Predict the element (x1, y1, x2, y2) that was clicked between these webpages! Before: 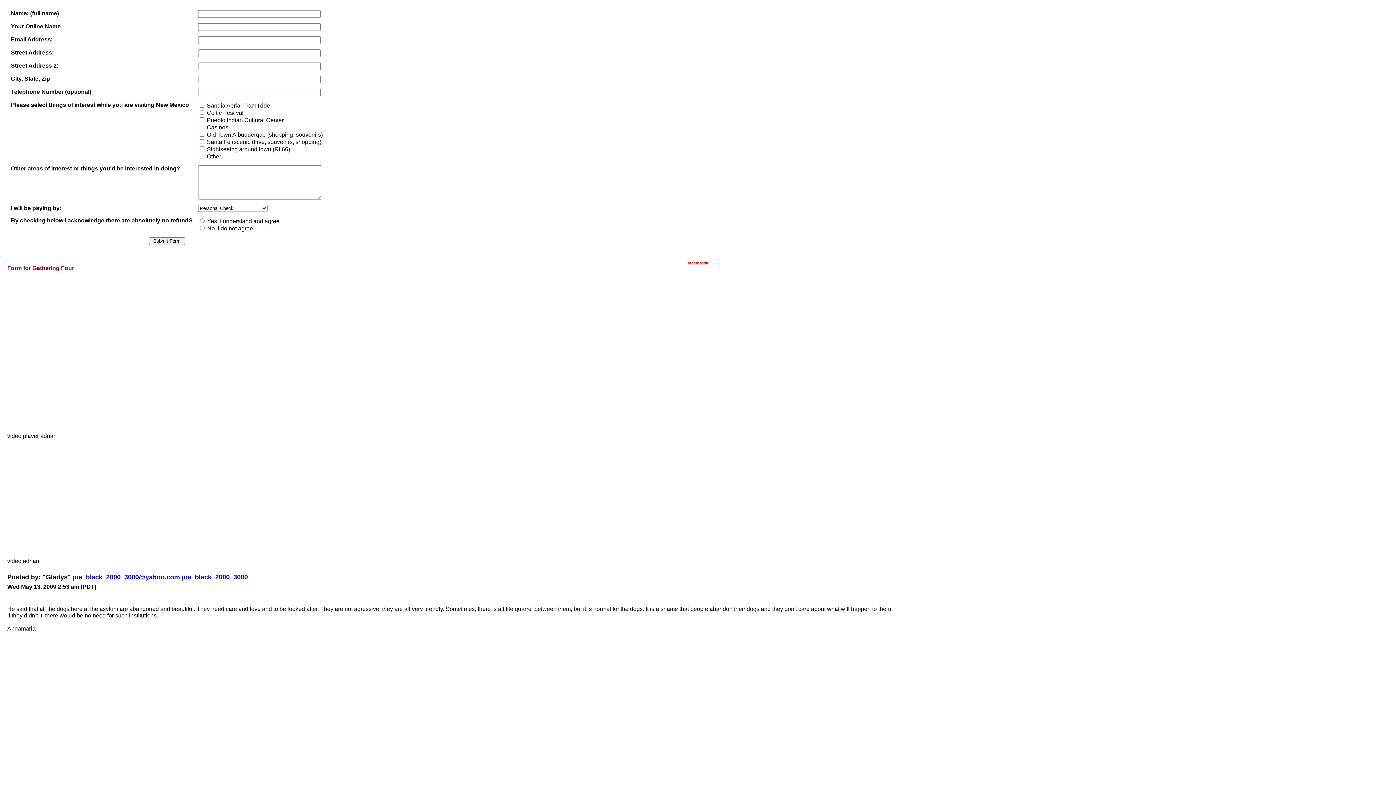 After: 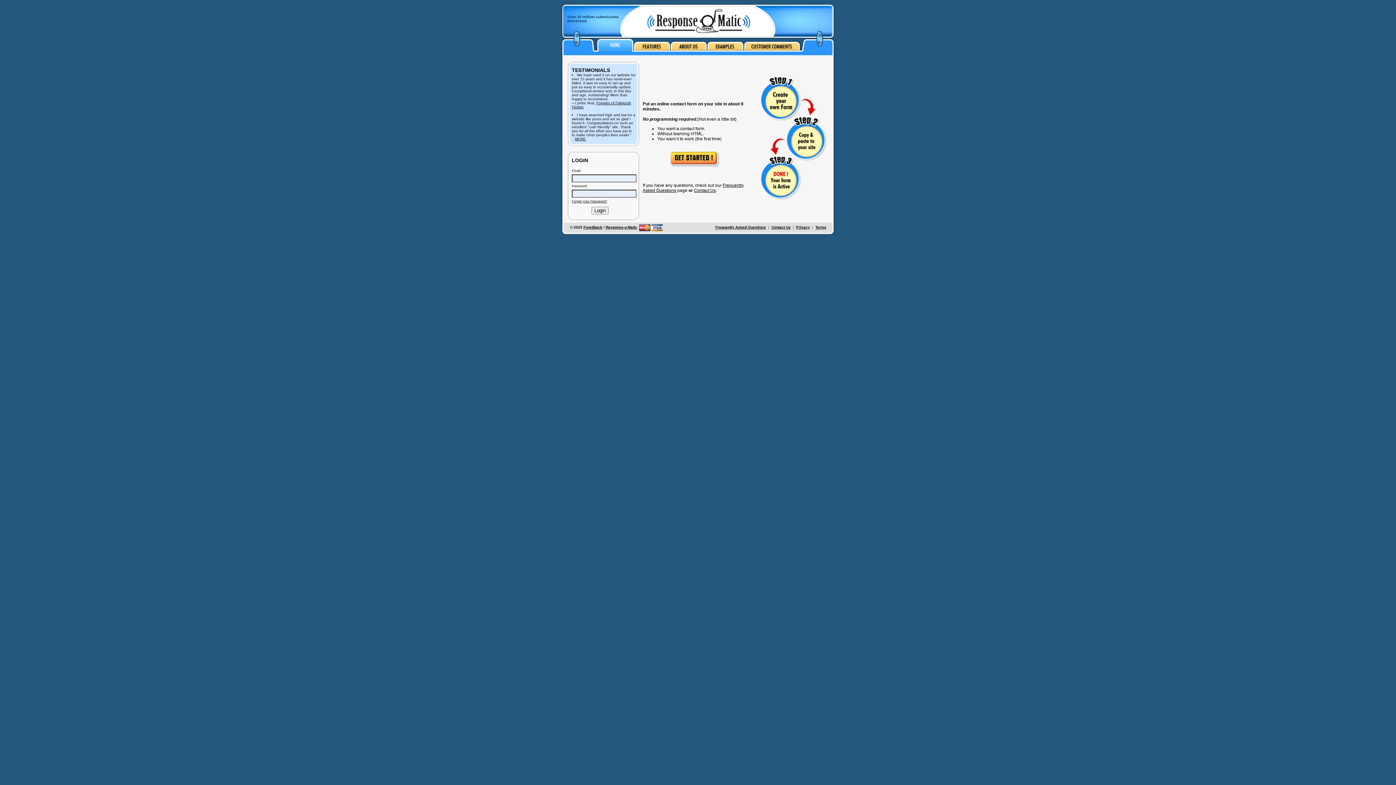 Action: label: create form bbox: (688, 261, 708, 265)